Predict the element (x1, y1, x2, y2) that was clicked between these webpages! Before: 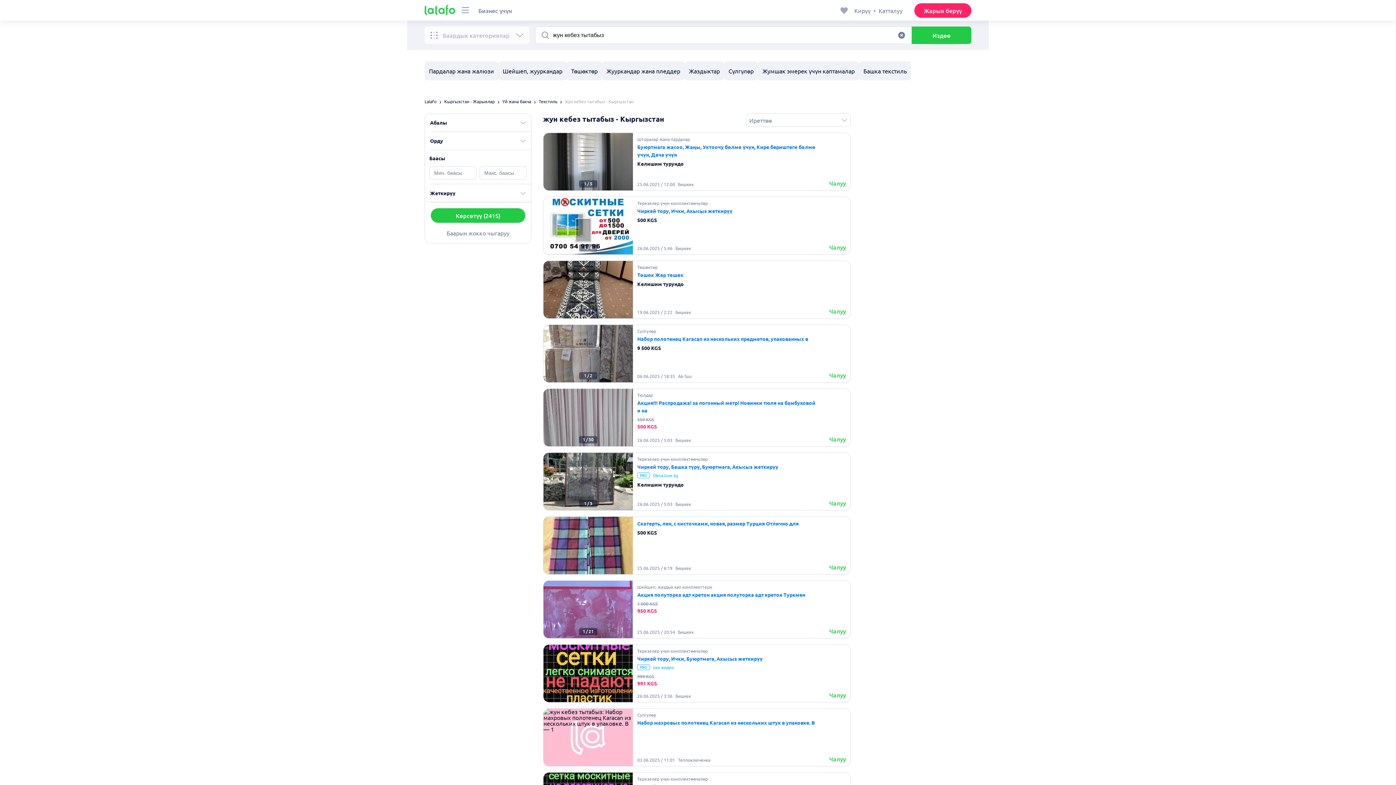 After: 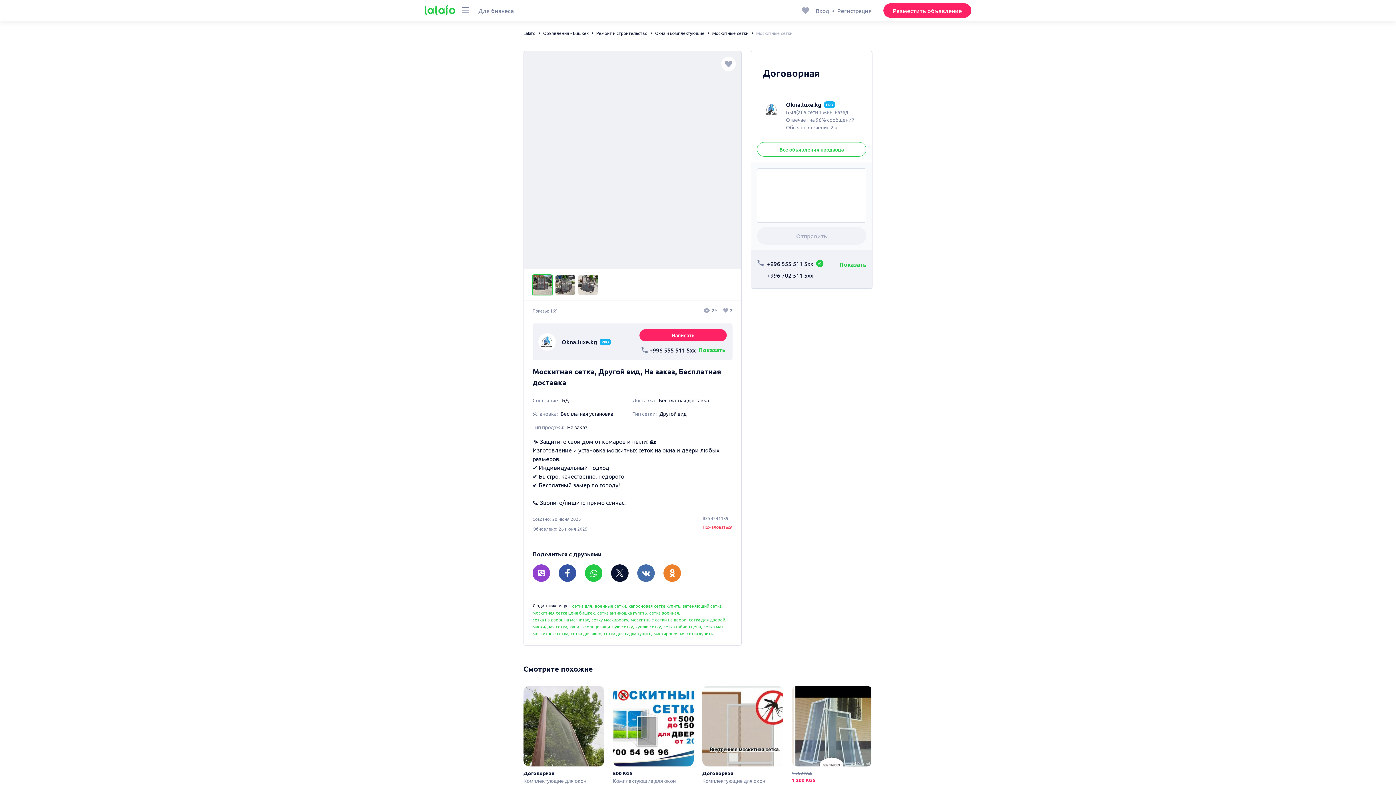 Action: label: Чиркей тору, Башка түрү, Буюртмага, Акысыз жеткирүү bbox: (637, 463, 778, 470)